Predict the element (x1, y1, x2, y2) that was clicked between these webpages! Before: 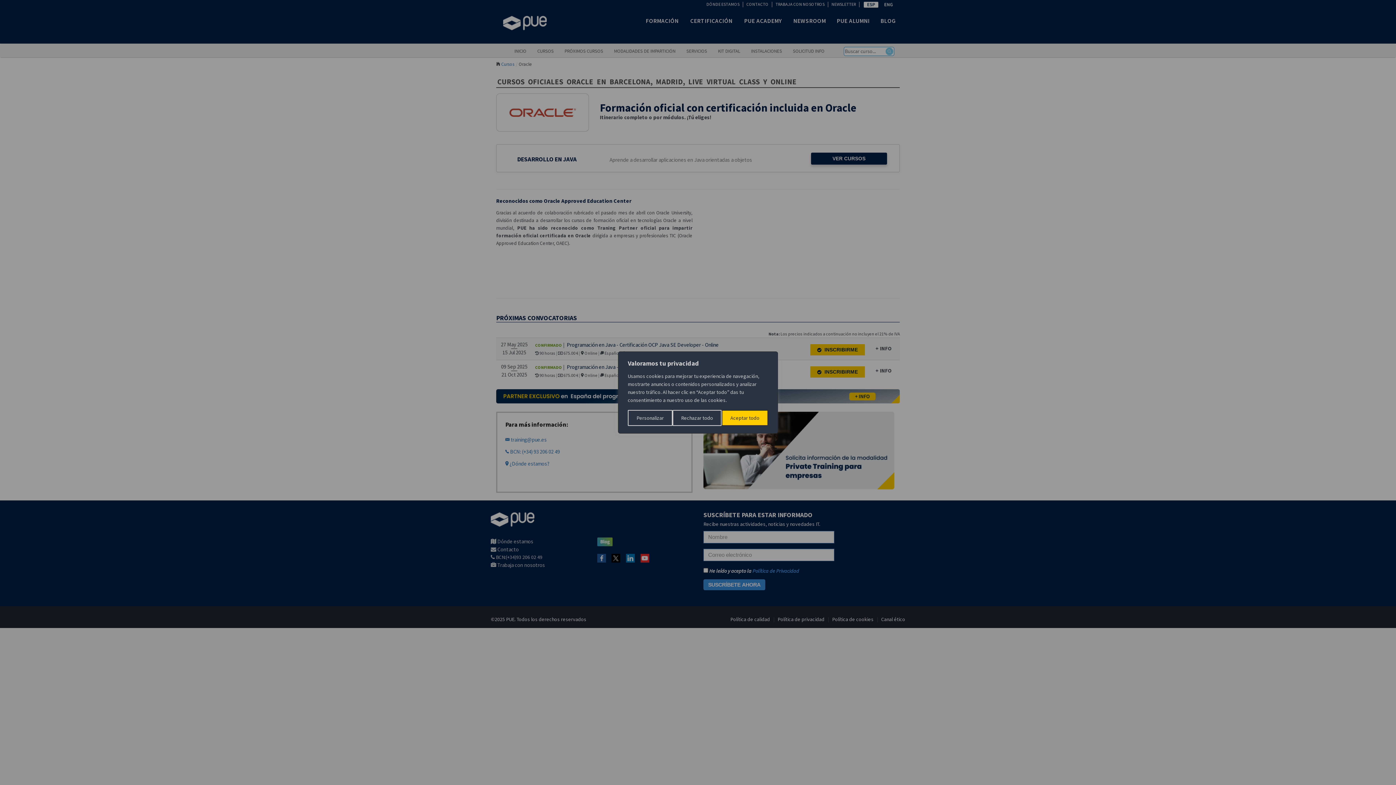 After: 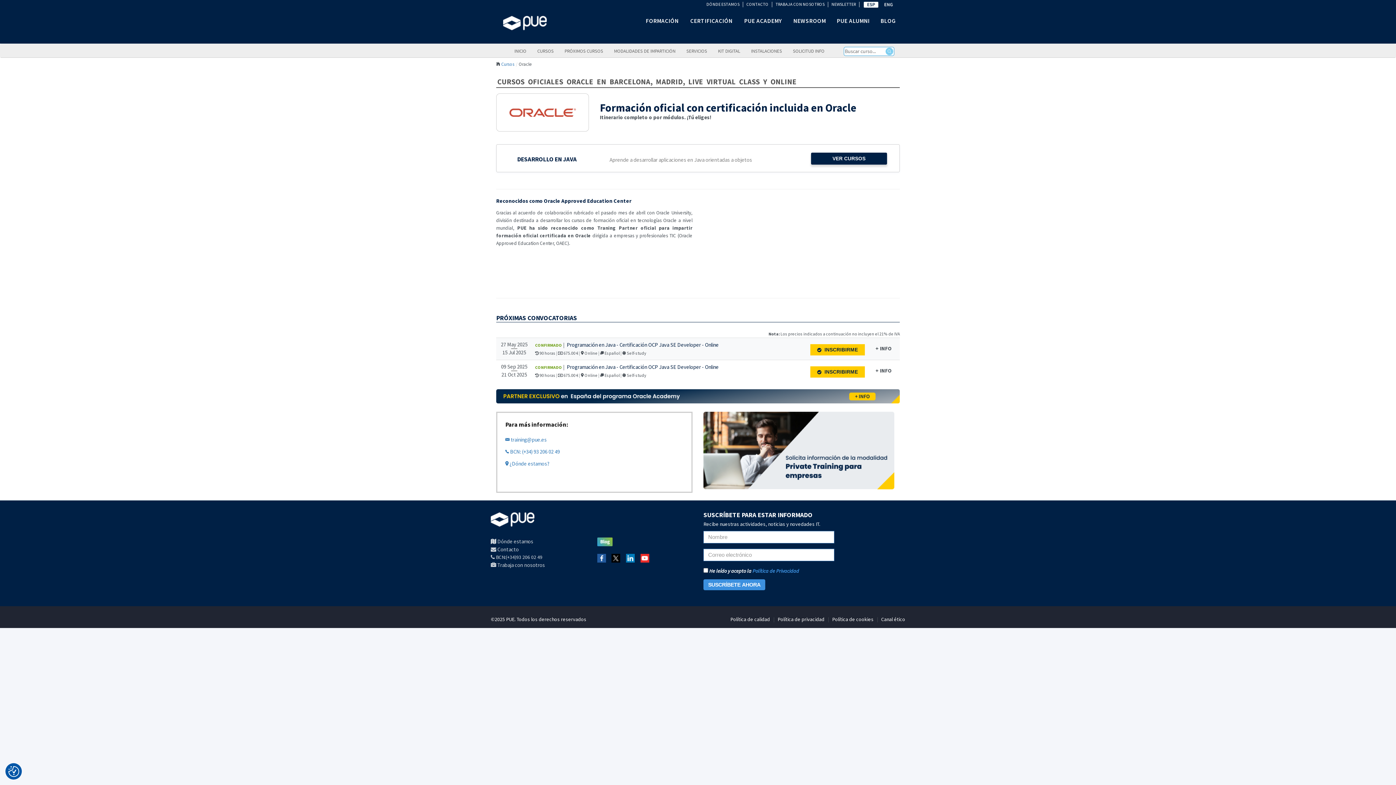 Action: bbox: (672, 410, 721, 426) label: Rechazar todo